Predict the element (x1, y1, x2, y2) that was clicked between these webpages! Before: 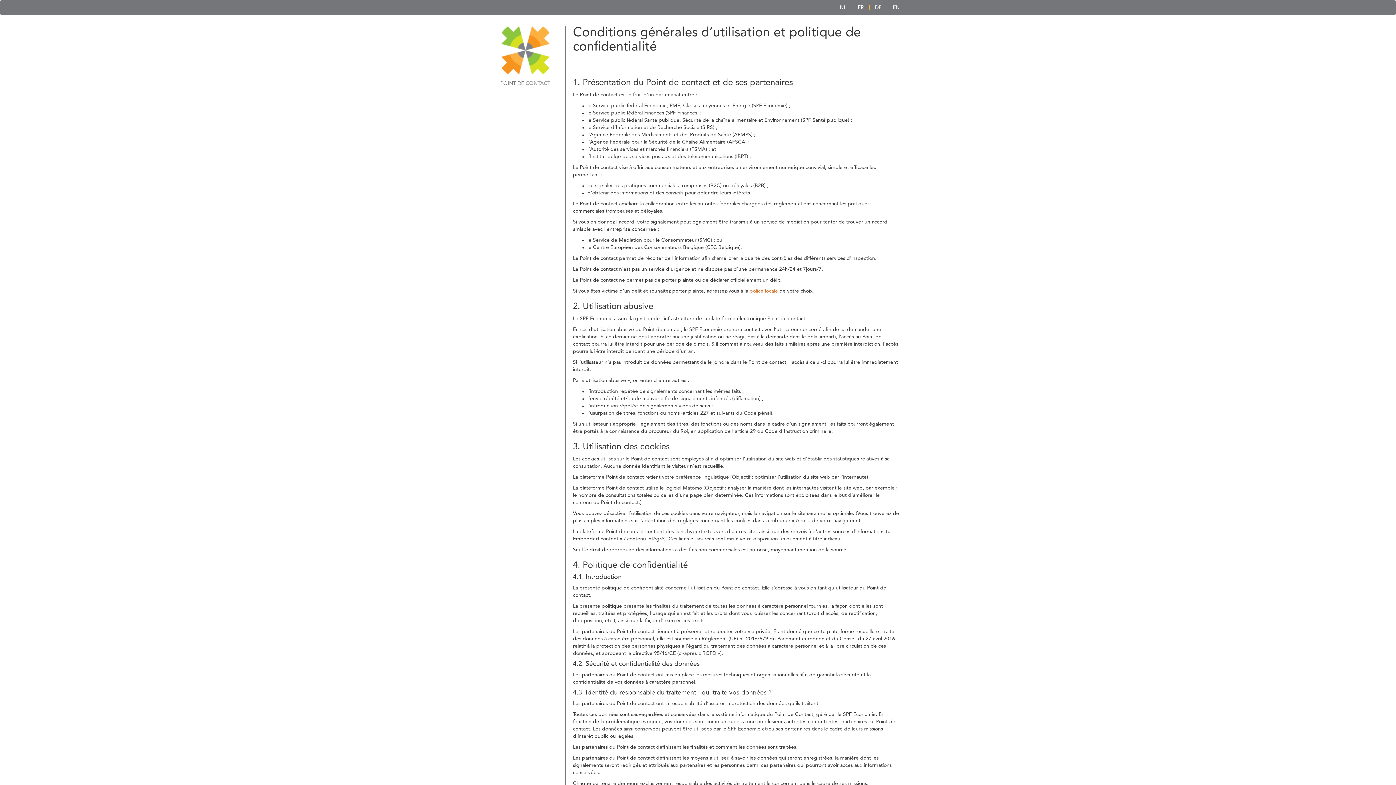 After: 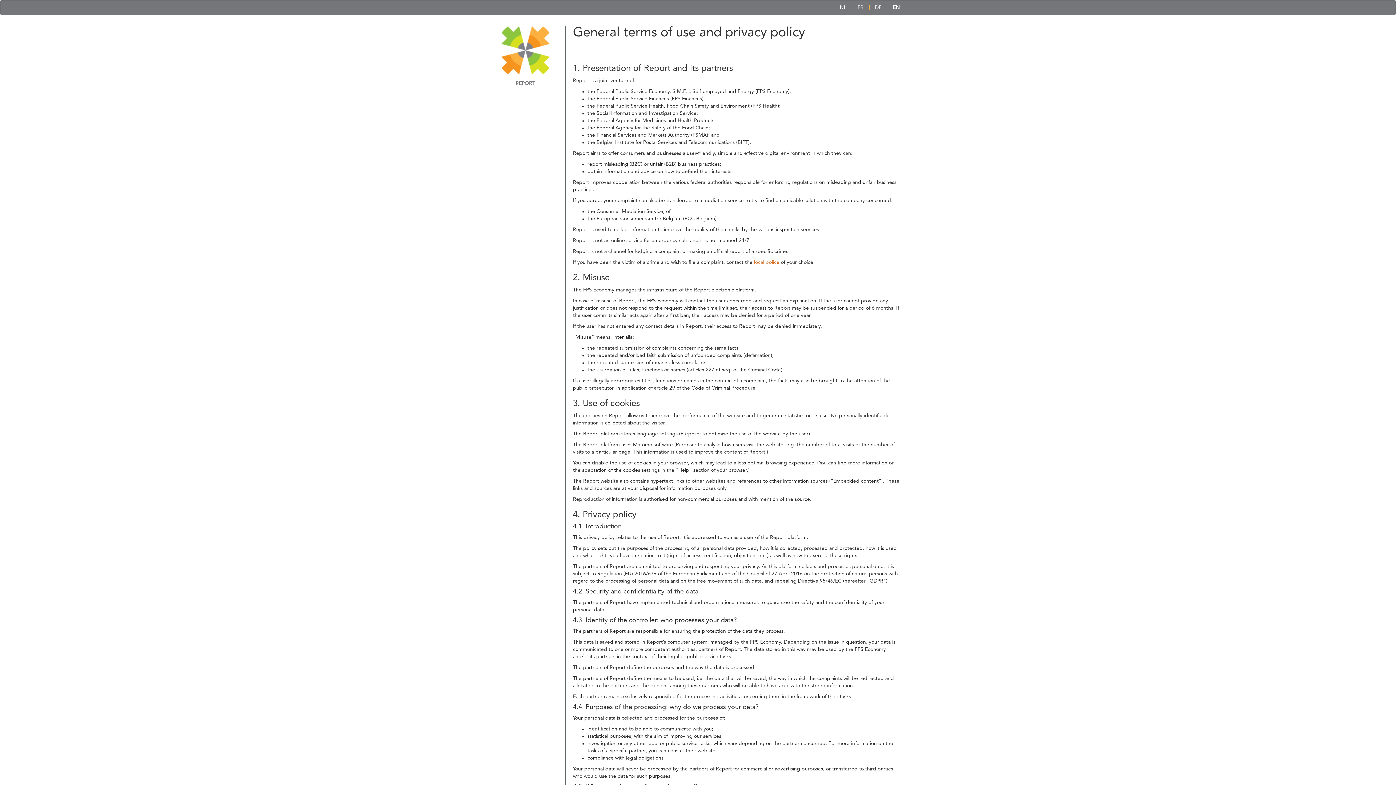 Action: bbox: (893, 5, 900, 10) label: EN